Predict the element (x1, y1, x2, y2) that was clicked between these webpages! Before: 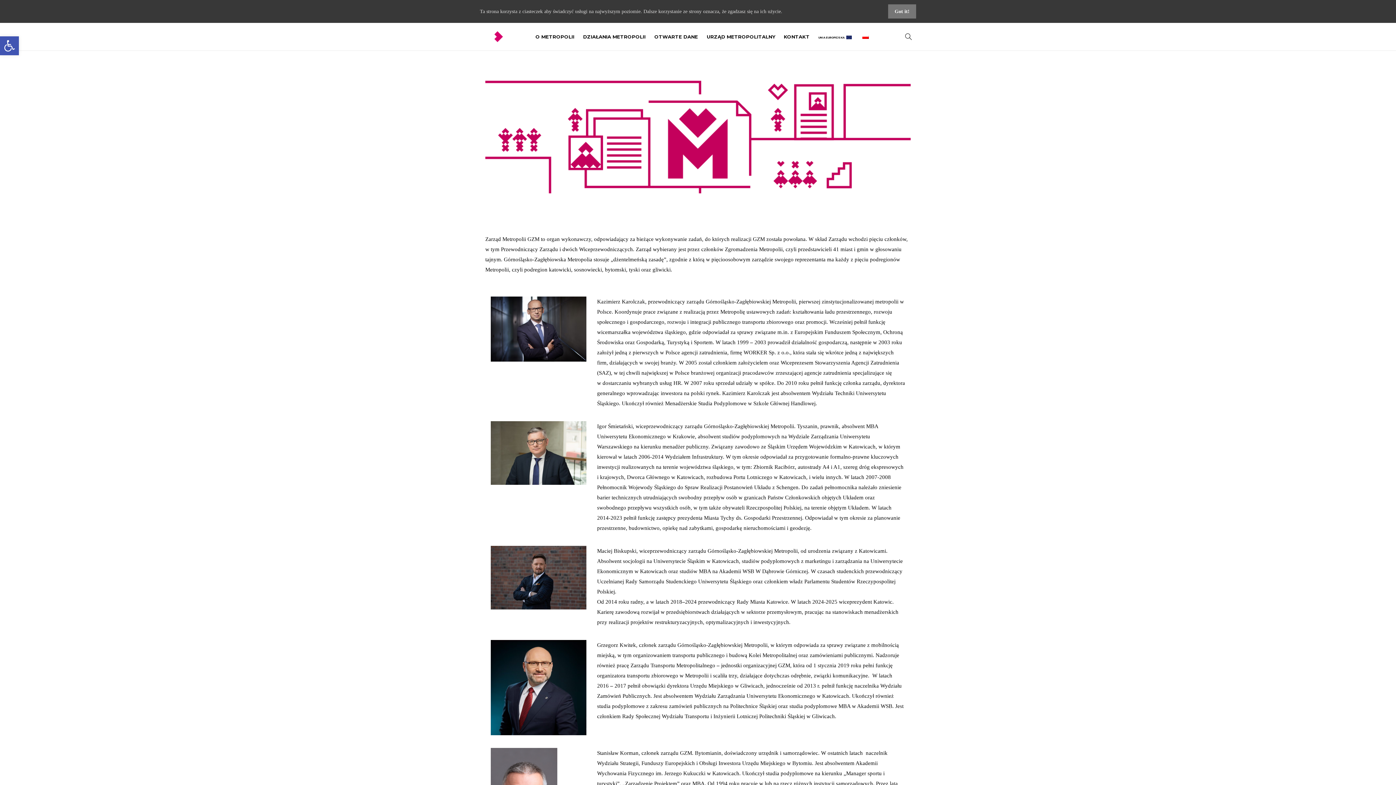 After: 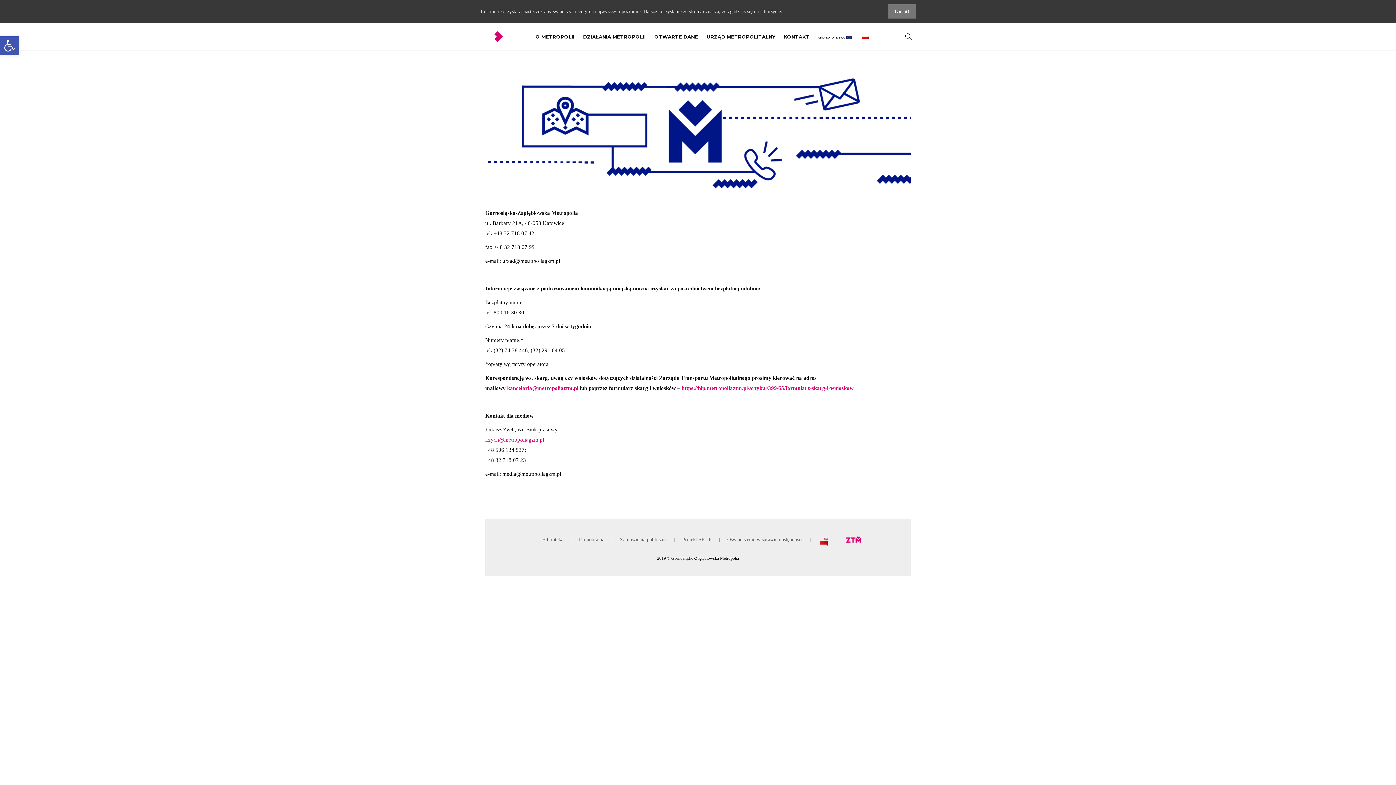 Action: bbox: (784, 22, 809, 50) label: KONTAKT